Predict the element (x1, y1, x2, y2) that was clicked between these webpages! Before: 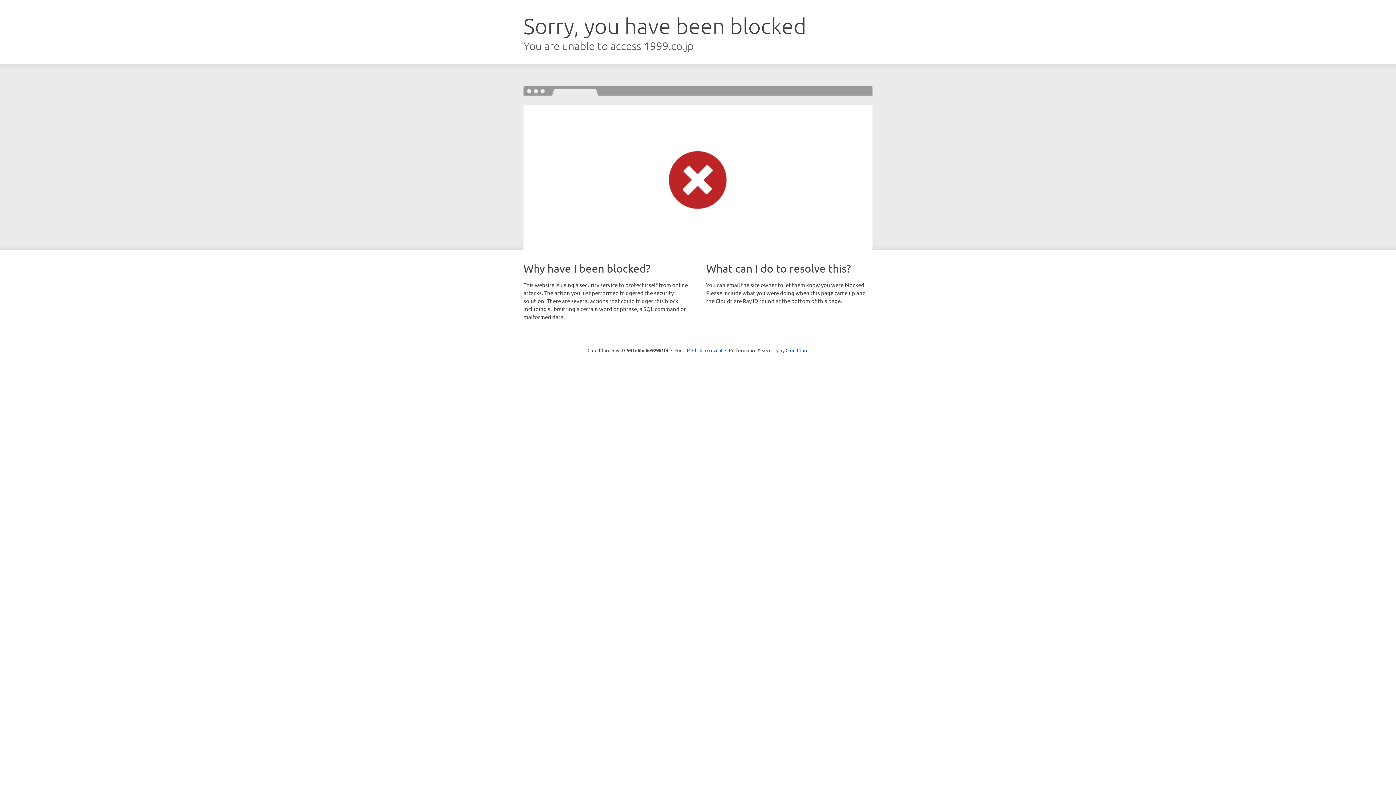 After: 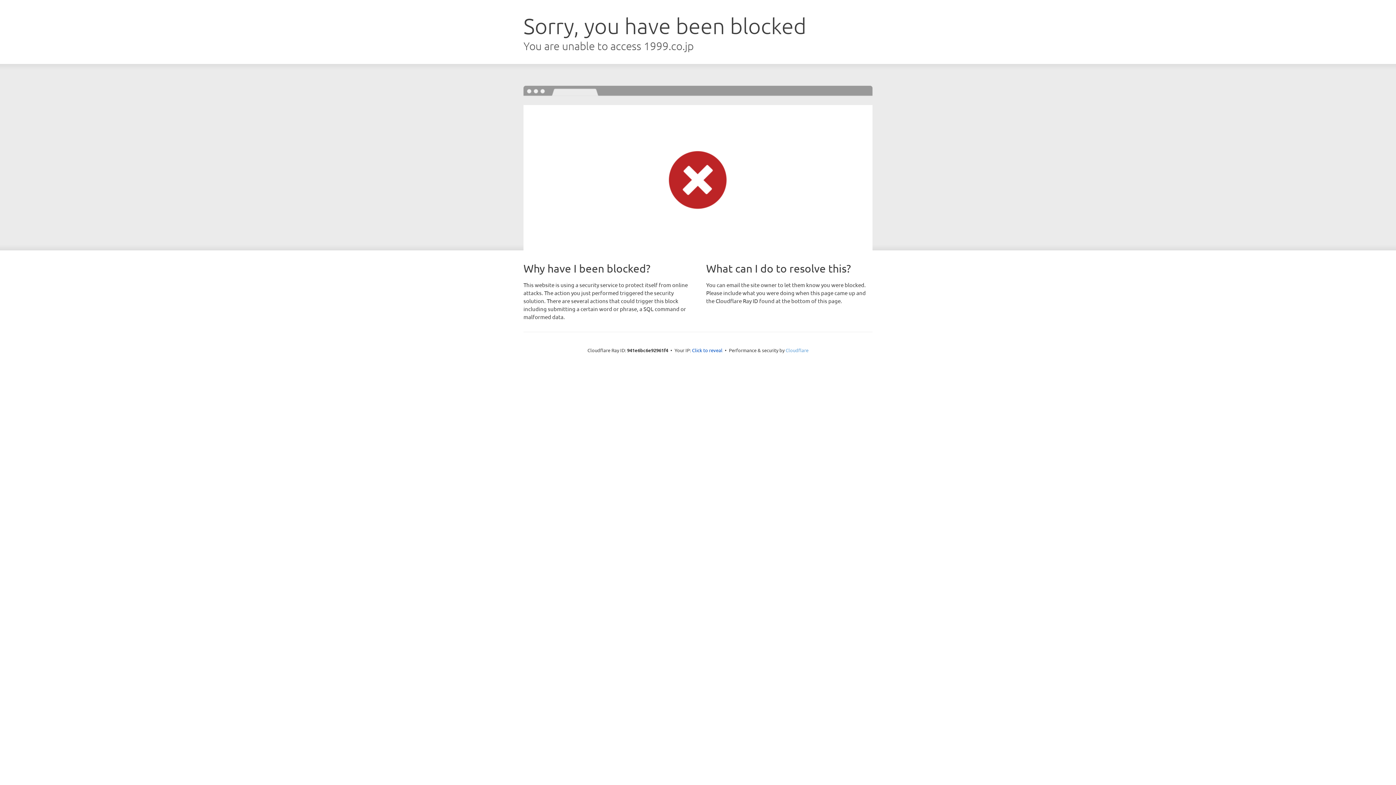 Action: label: Cloudflare bbox: (785, 347, 808, 353)